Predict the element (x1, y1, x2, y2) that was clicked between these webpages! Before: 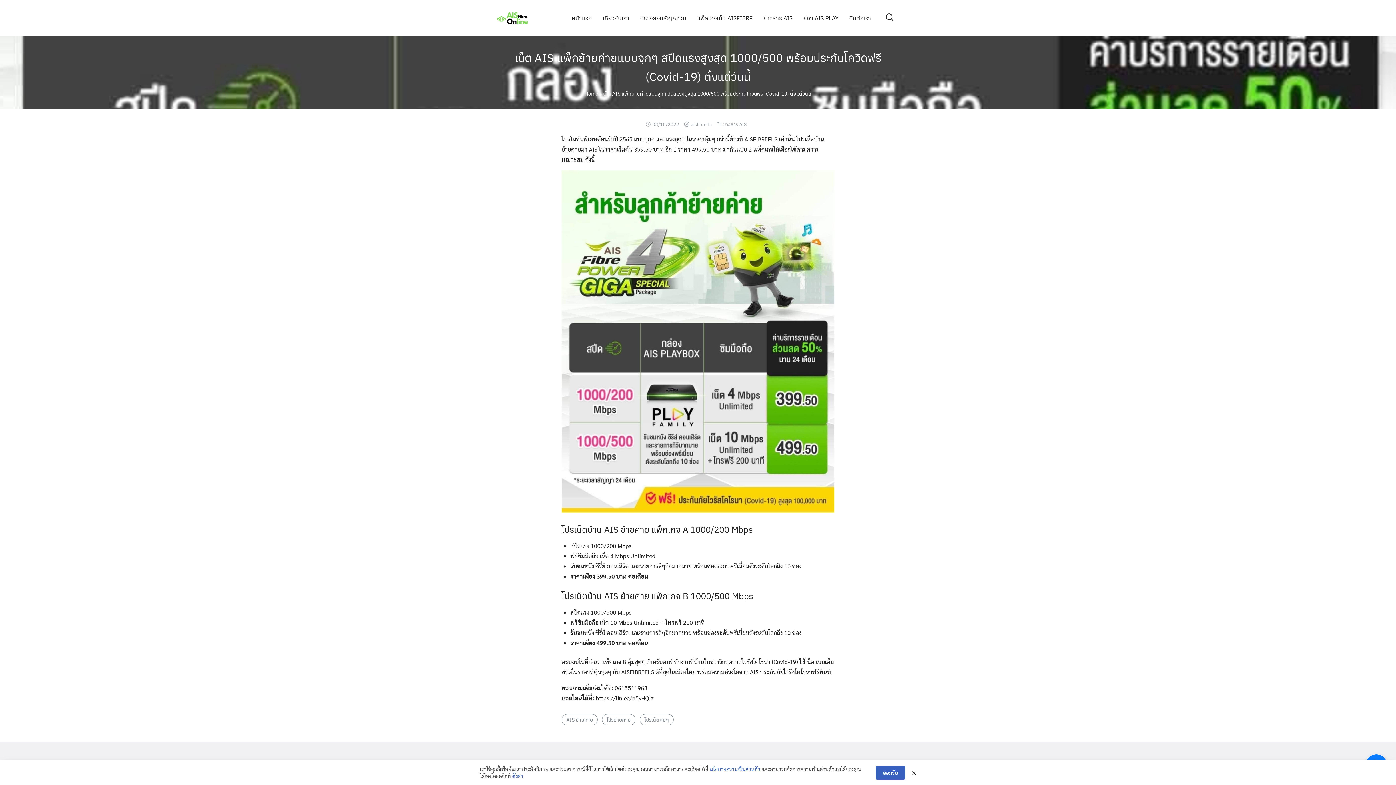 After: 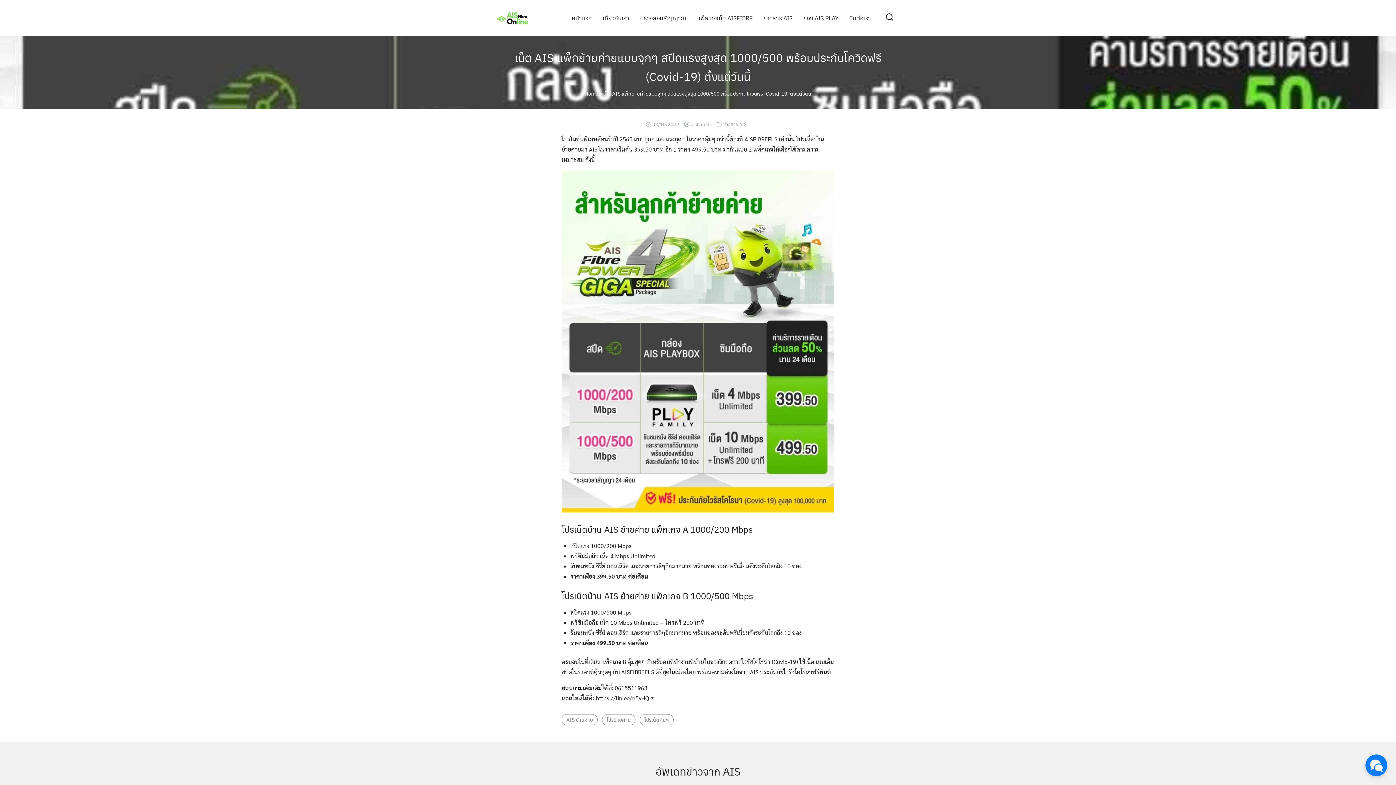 Action: bbox: (912, 768, 916, 777)